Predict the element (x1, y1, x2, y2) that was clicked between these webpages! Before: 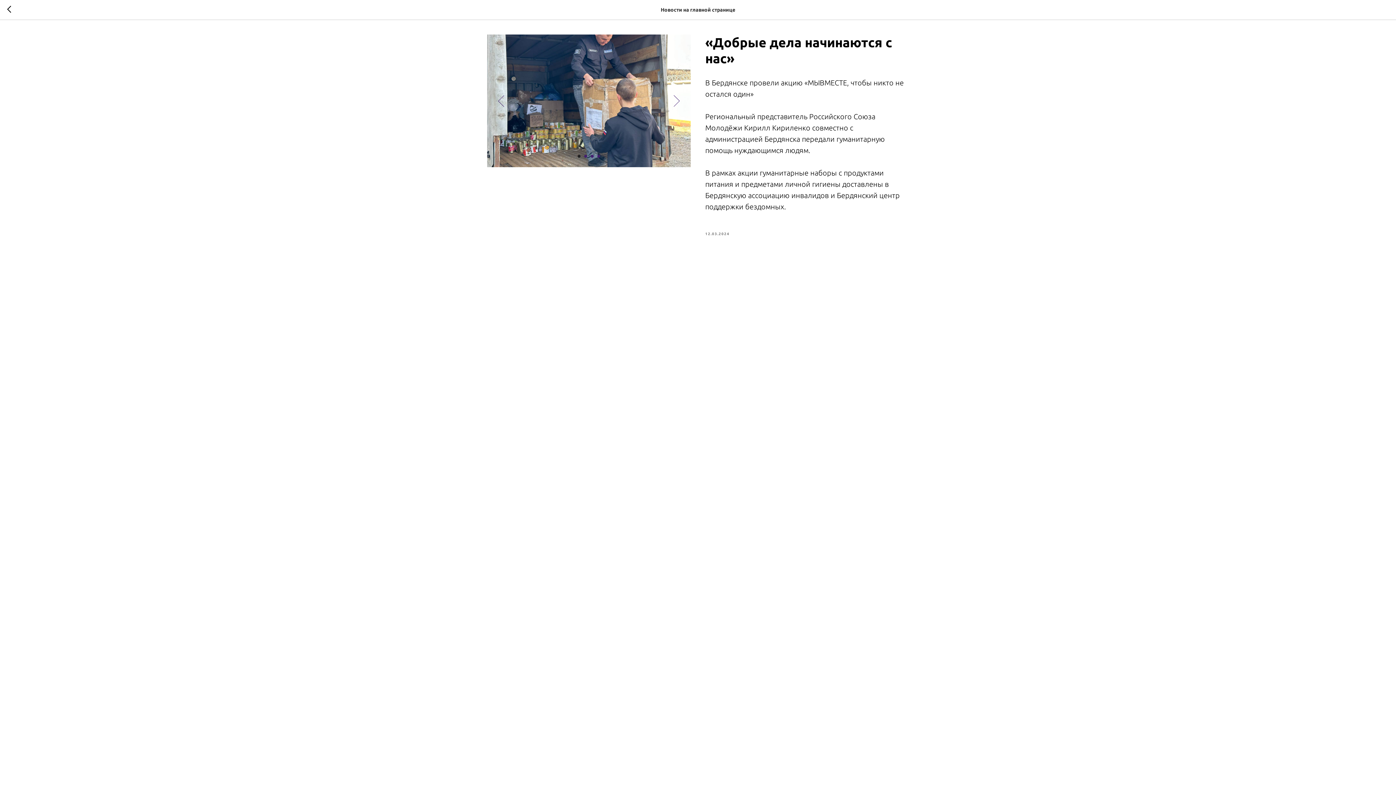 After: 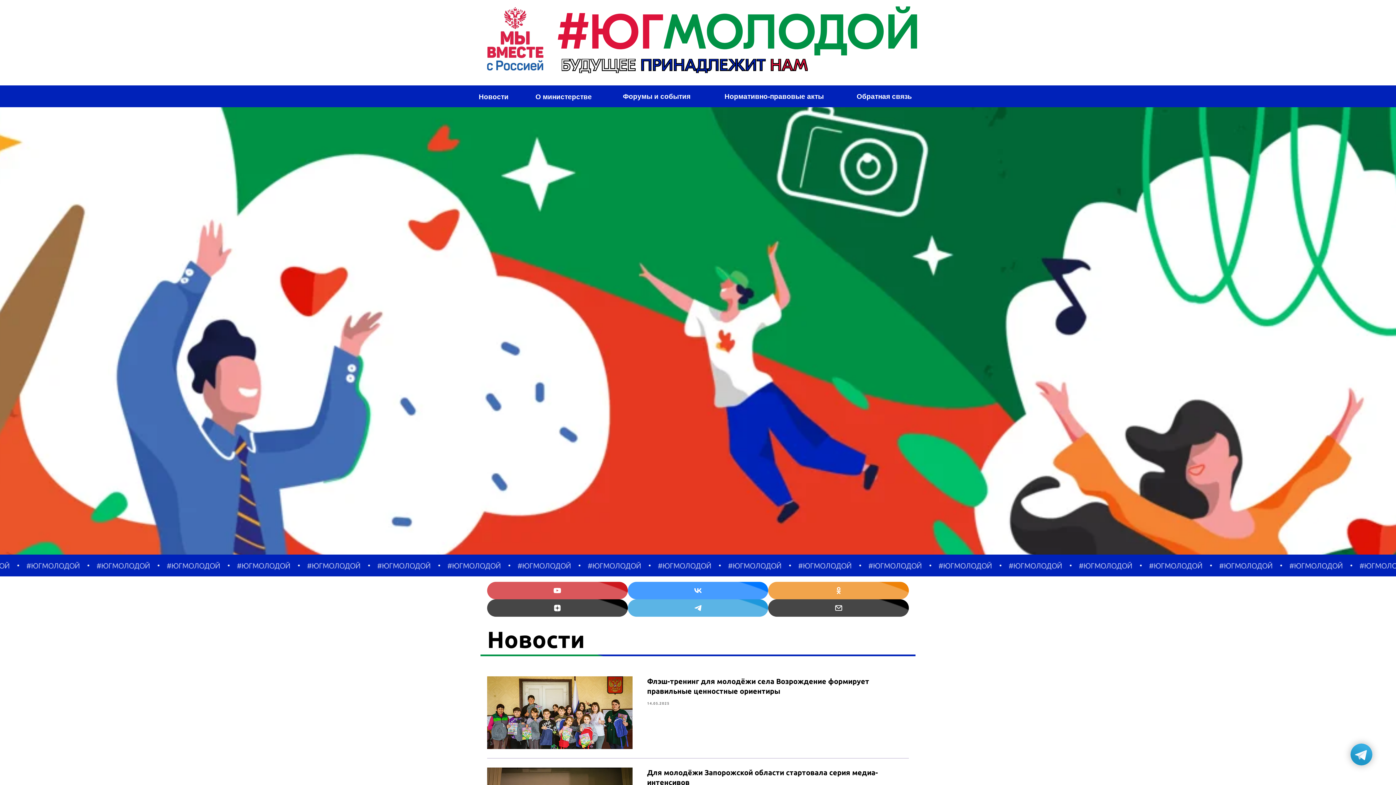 Action: bbox: (7, 5, 15, 14)